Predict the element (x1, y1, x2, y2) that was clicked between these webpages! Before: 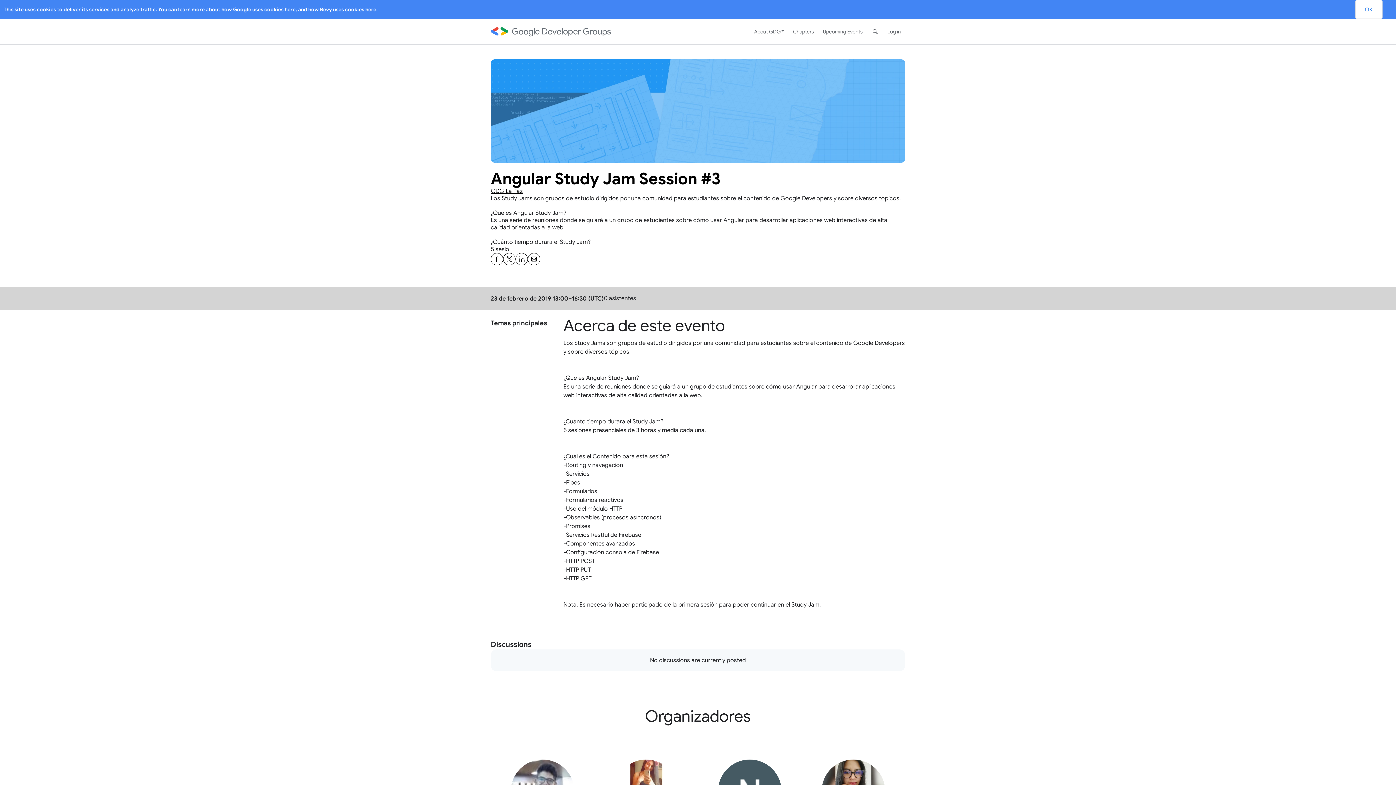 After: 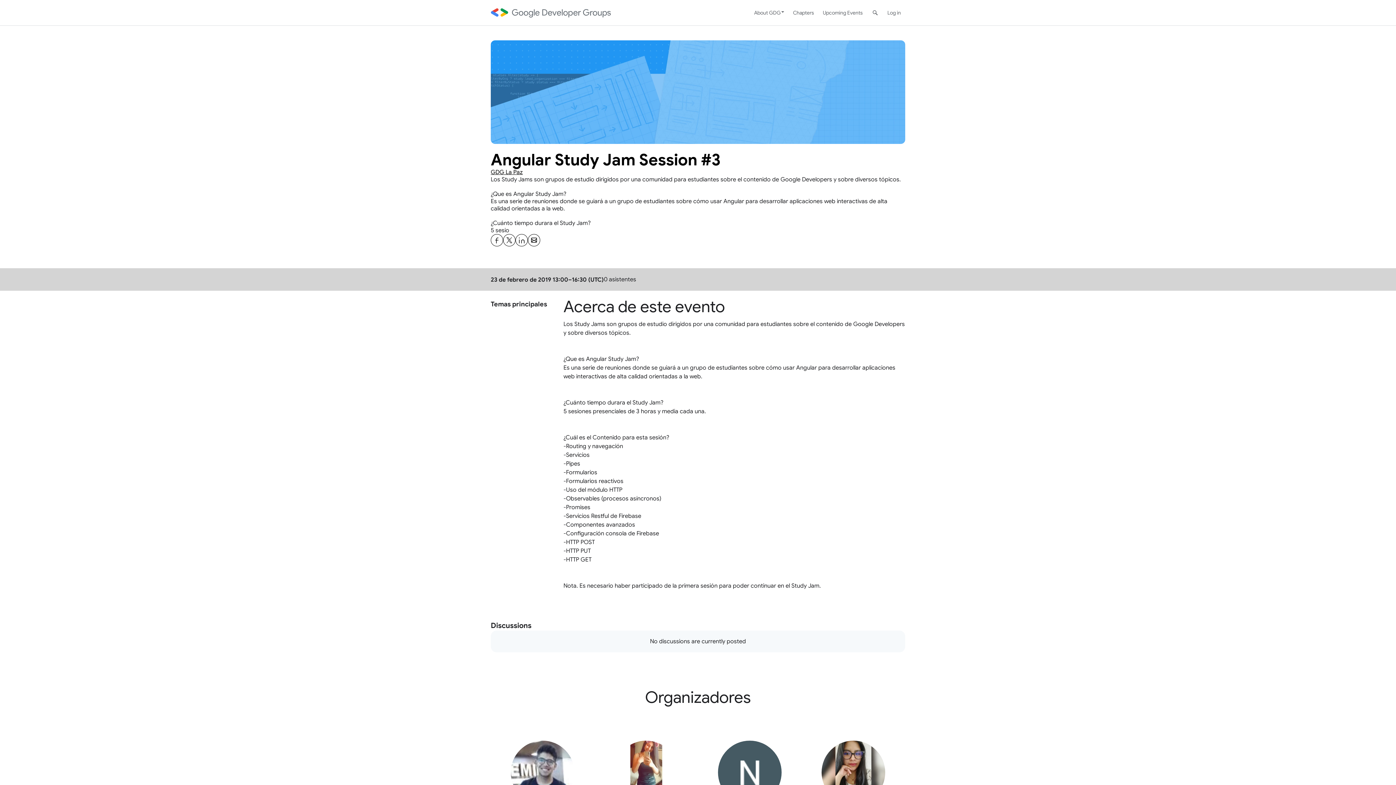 Action: label: OK bbox: (1355, 0, 1382, 18)